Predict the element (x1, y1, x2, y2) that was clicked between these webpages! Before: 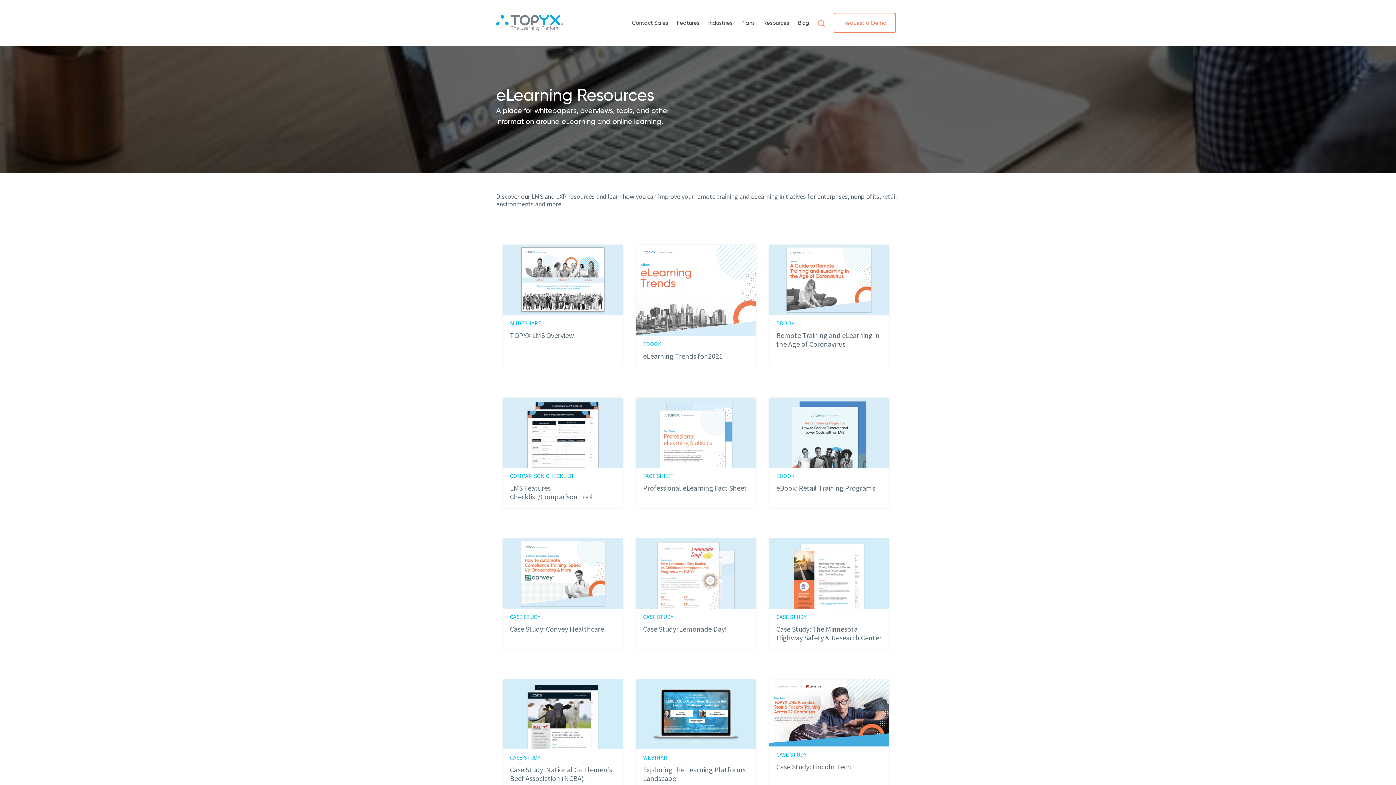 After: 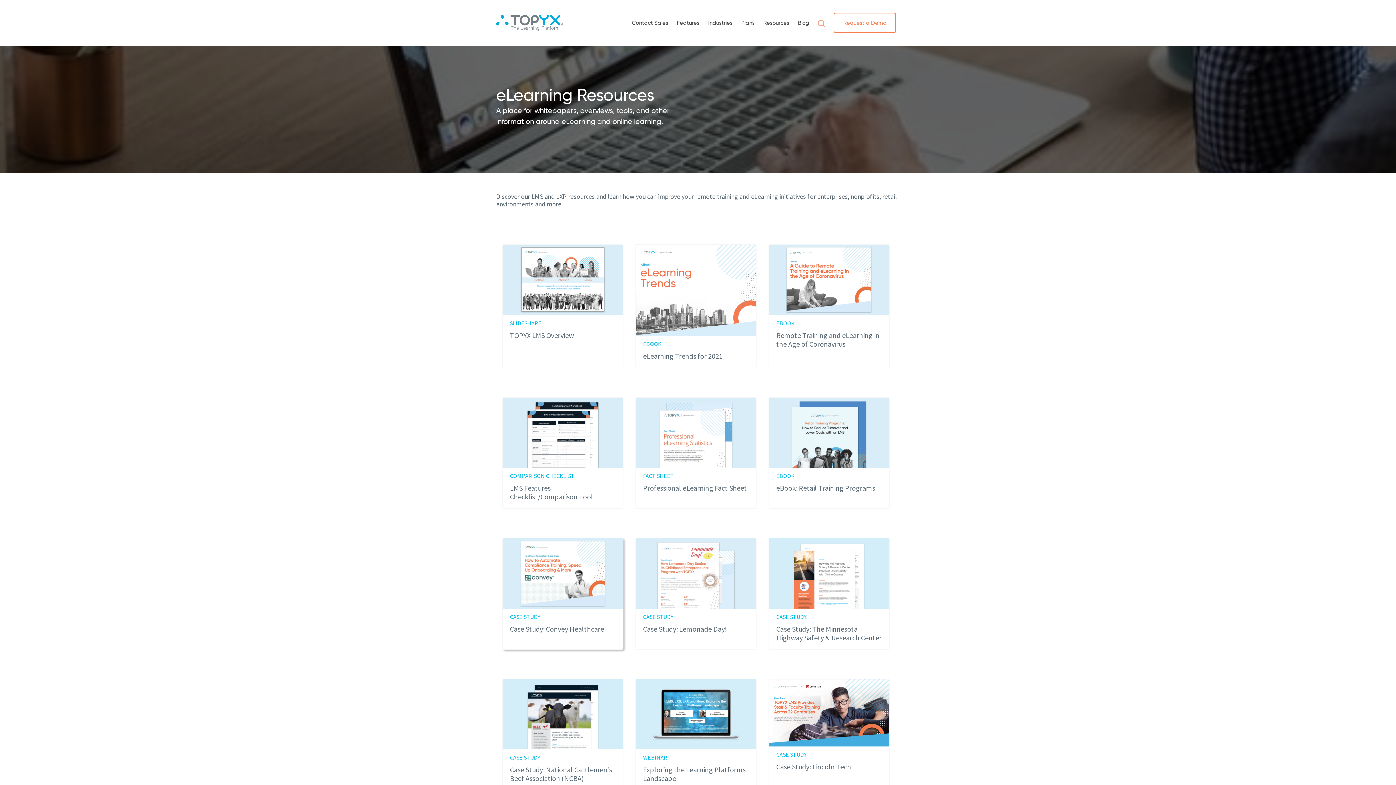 Action: label: CASE STUDY bbox: (510, 612, 615, 621)